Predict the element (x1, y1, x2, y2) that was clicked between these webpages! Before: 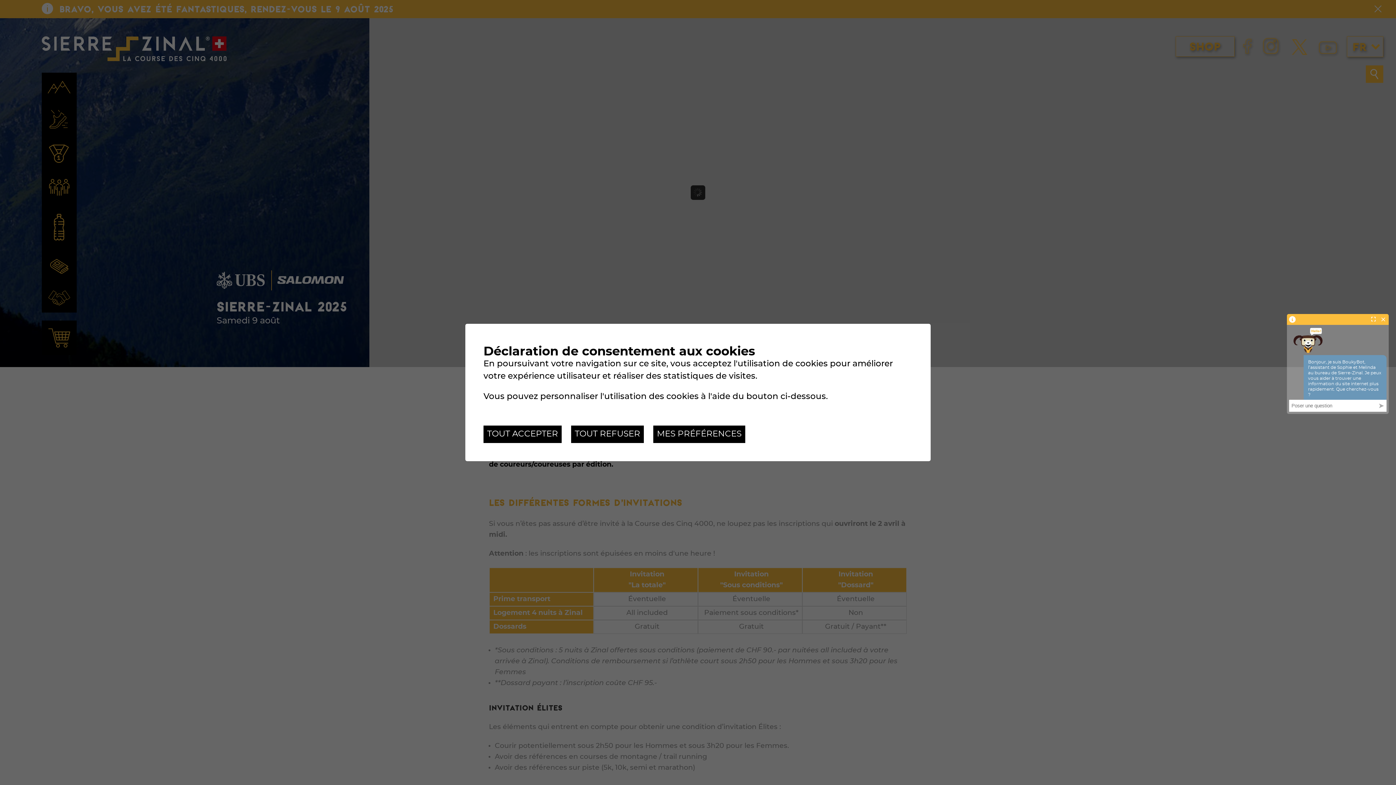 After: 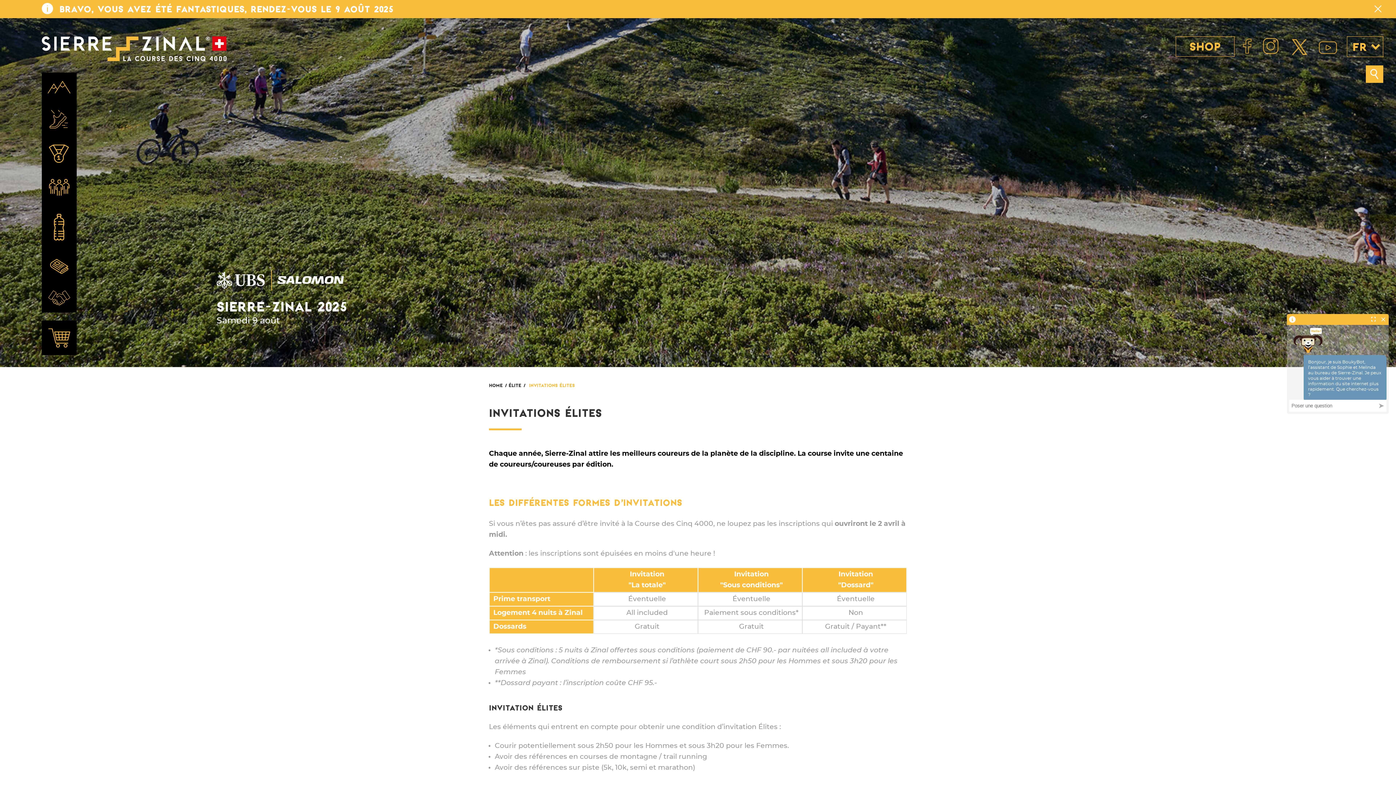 Action: bbox: (571, 425, 644, 443) label: TOUT REFUSER